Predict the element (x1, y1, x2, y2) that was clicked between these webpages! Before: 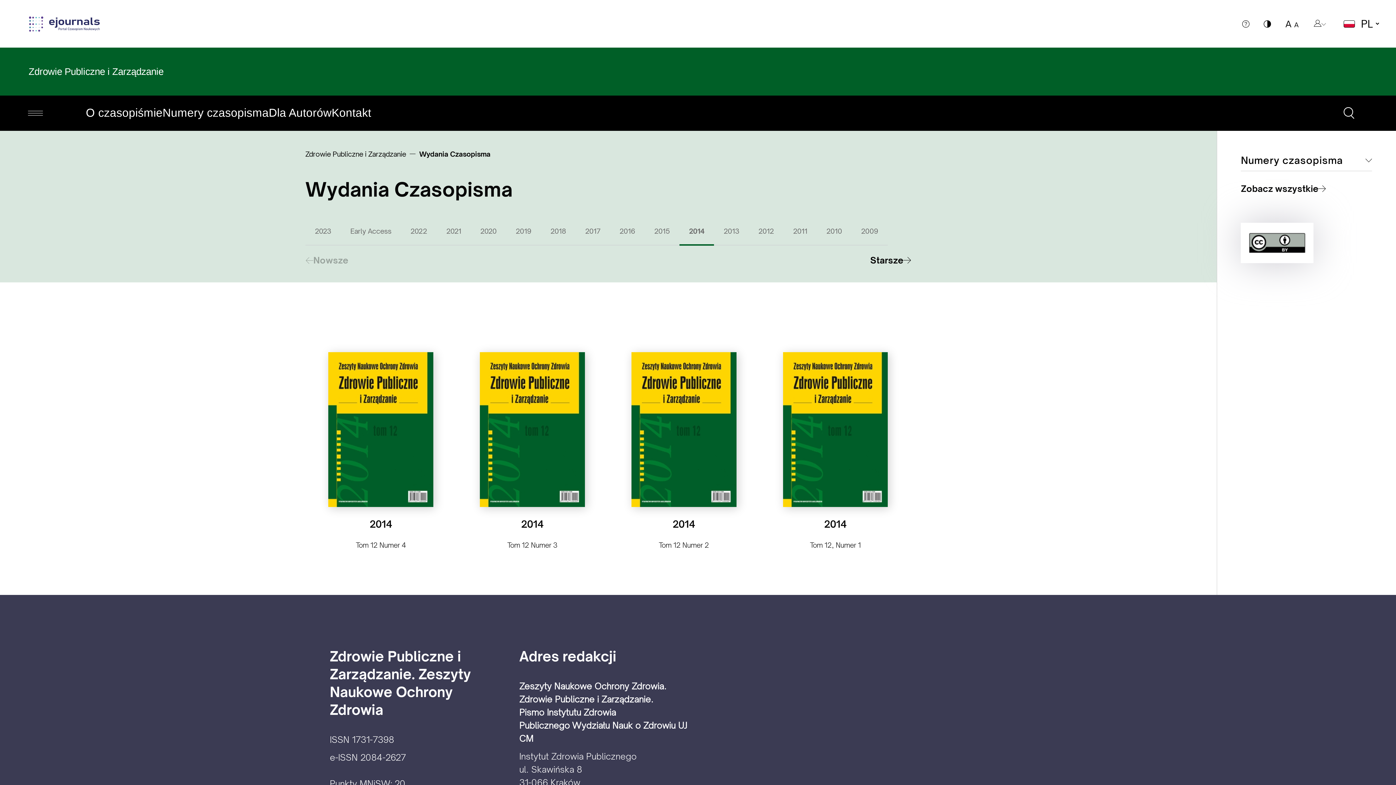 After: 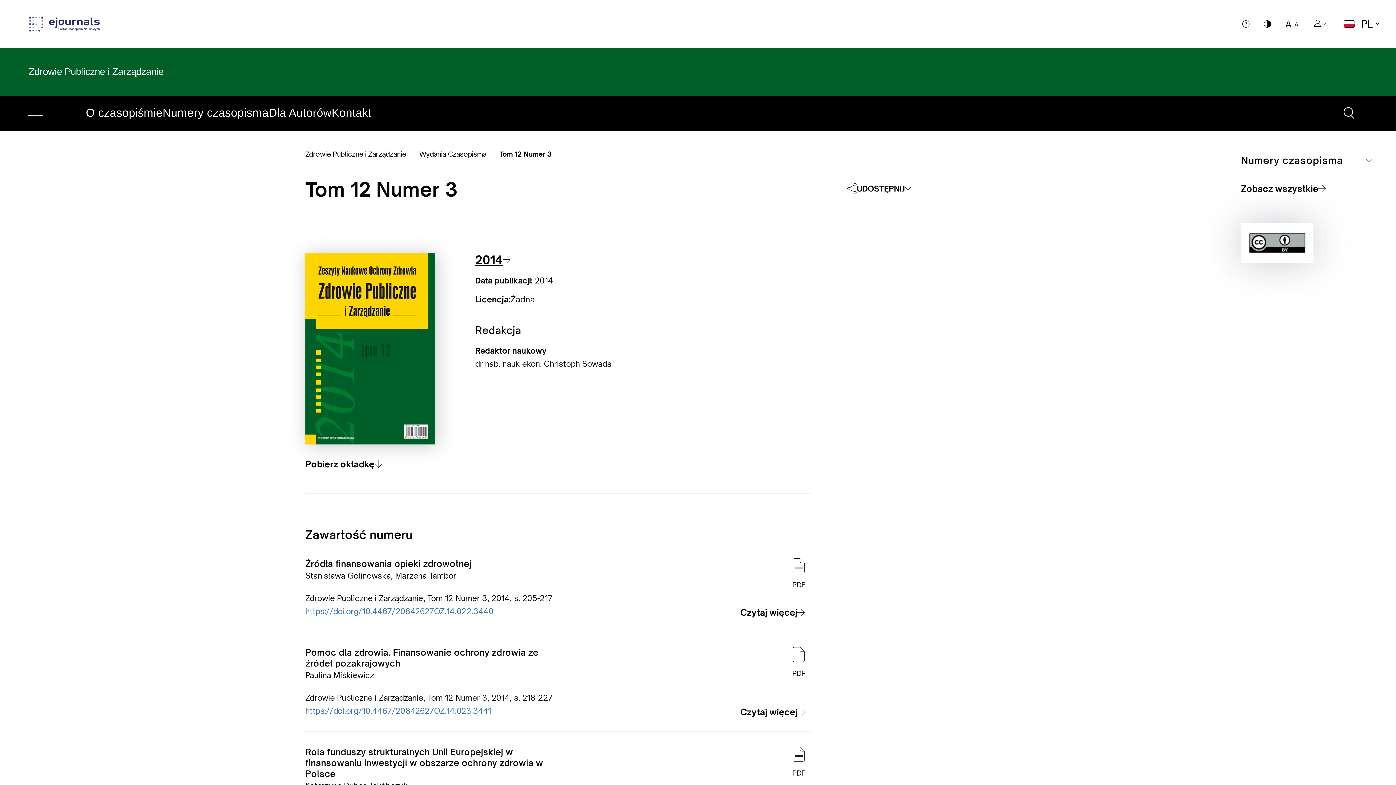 Action: bbox: (456, 316, 608, 562) label: 2014

Tom 12 Numer 3